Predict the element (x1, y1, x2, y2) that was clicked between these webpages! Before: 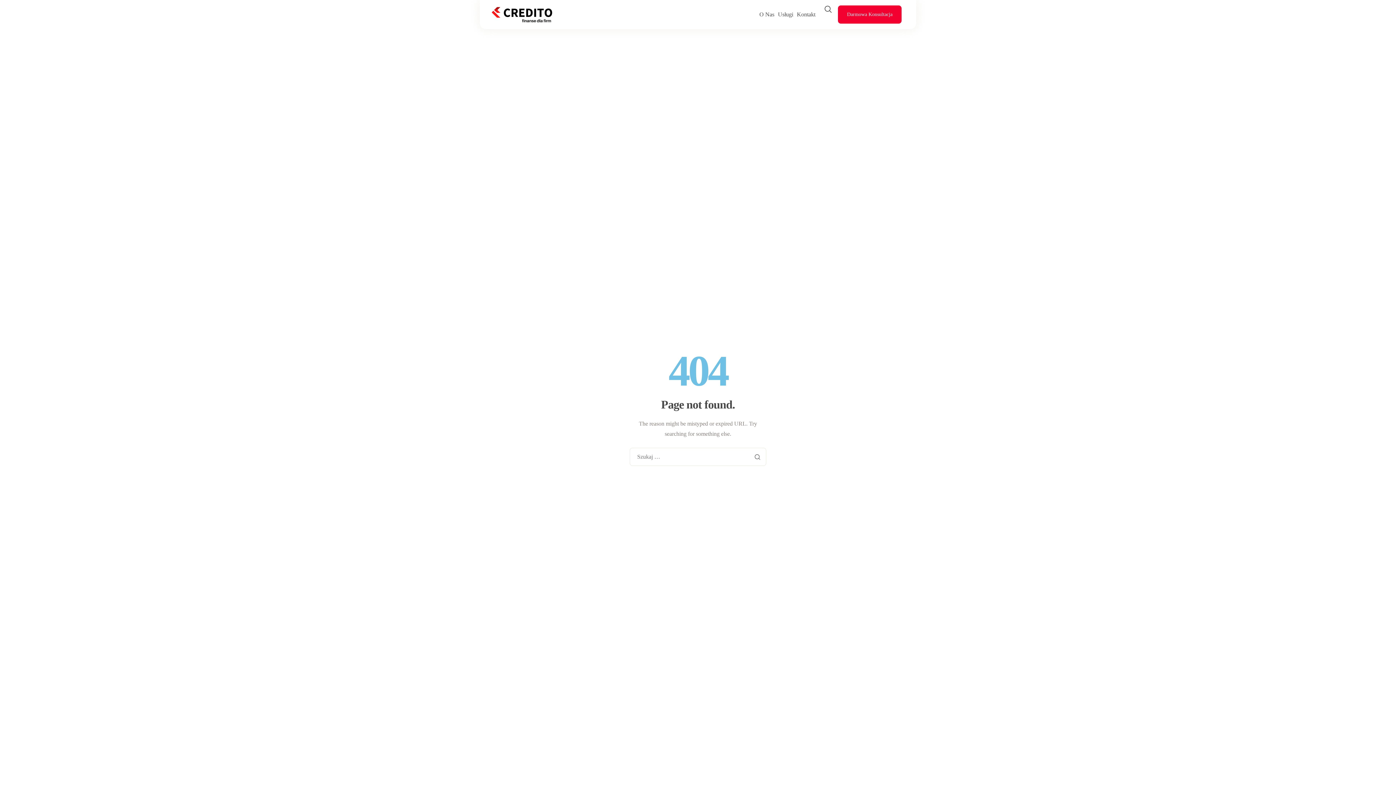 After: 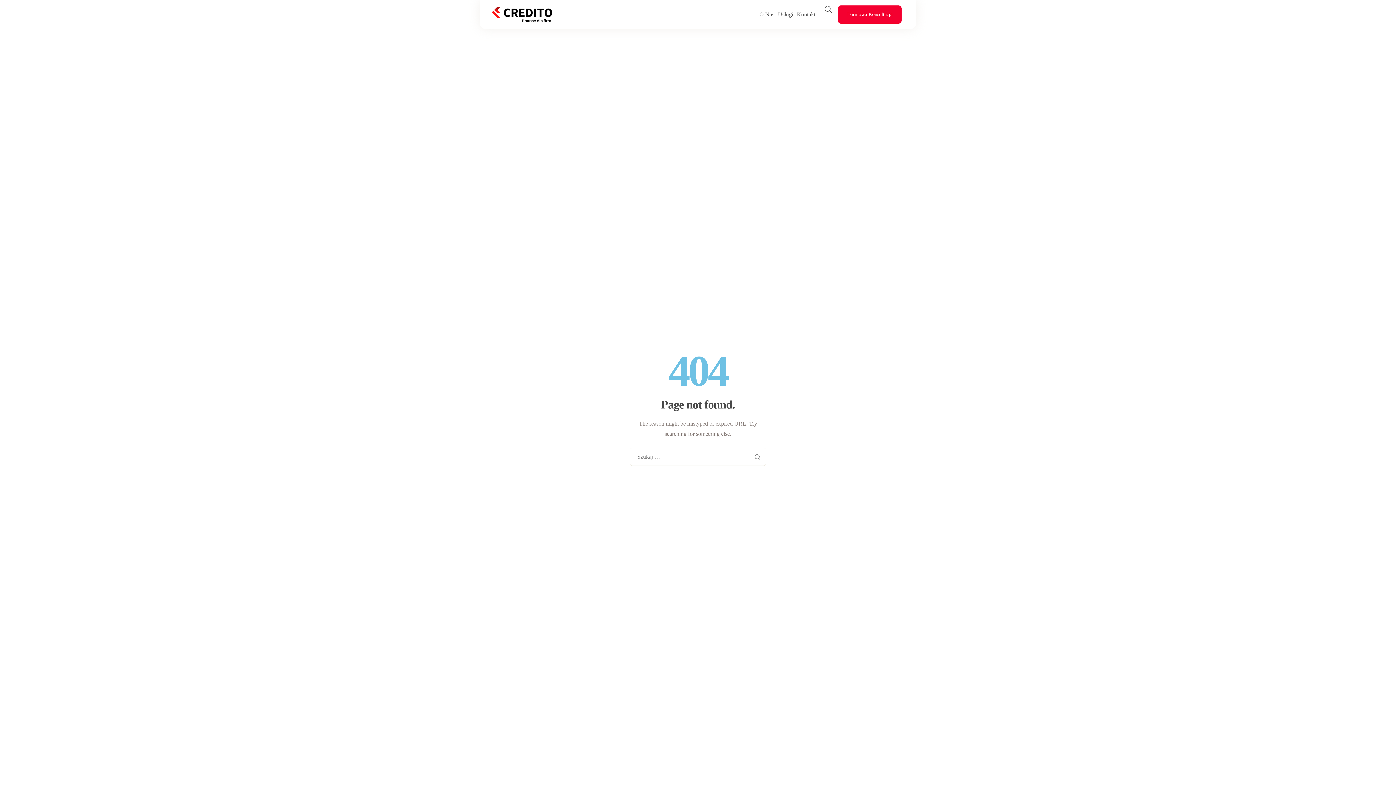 Action: label: O Nas bbox: (759, 11, 774, 17)